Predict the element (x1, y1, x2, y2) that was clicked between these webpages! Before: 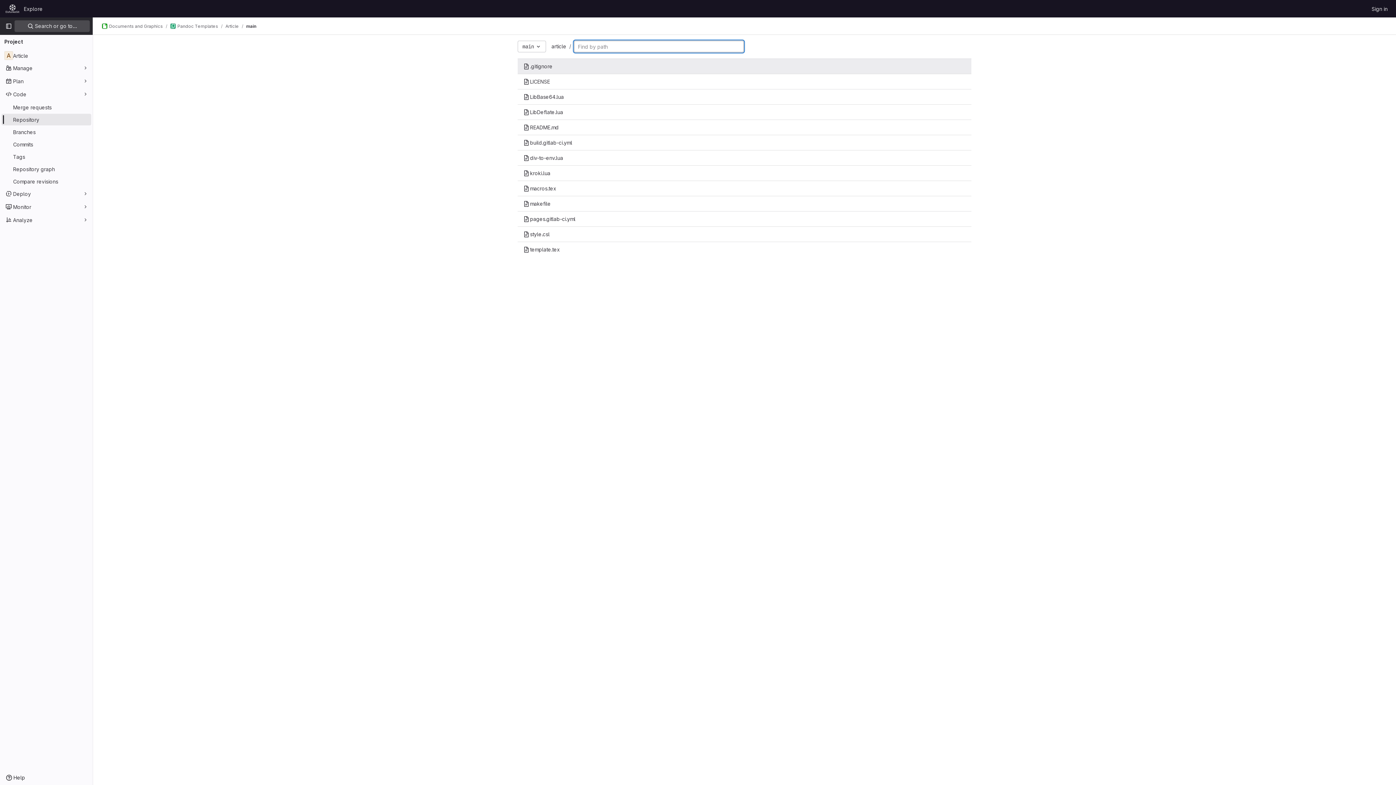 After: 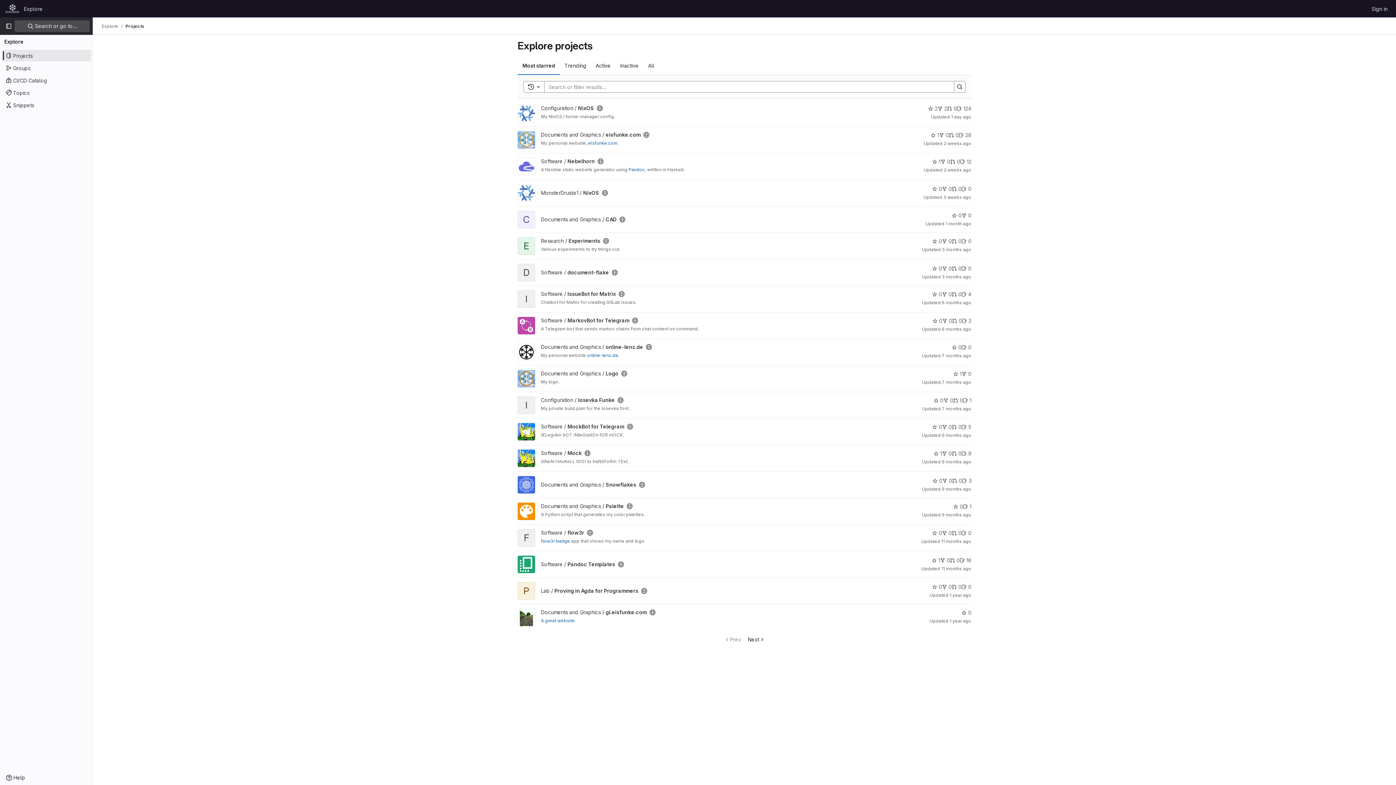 Action: label: Explore bbox: (20, 2, 45, 14)